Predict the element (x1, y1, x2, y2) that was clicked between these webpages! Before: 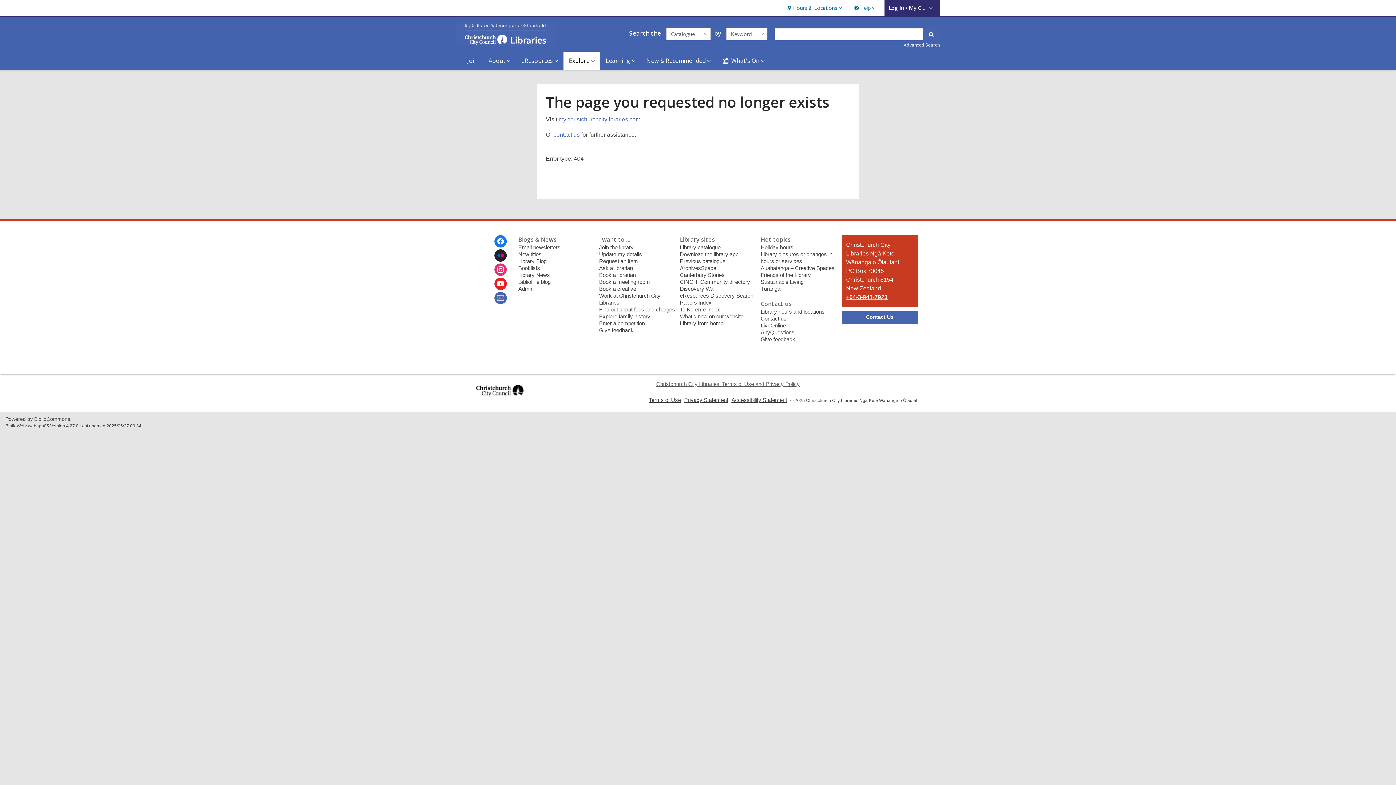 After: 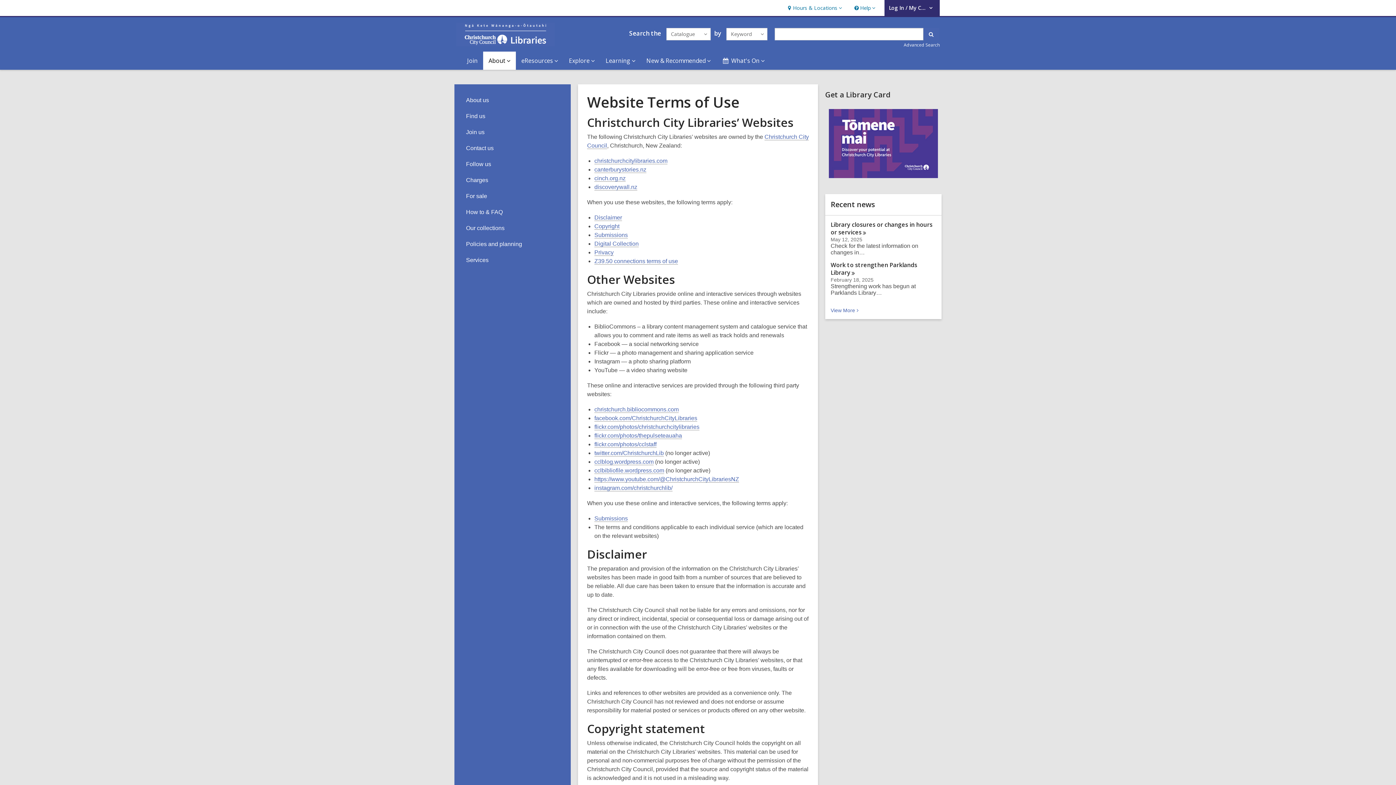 Action: bbox: (656, 379, 800, 388) label: Christchurch City Libraries' Terms of Use and Privacy Policy